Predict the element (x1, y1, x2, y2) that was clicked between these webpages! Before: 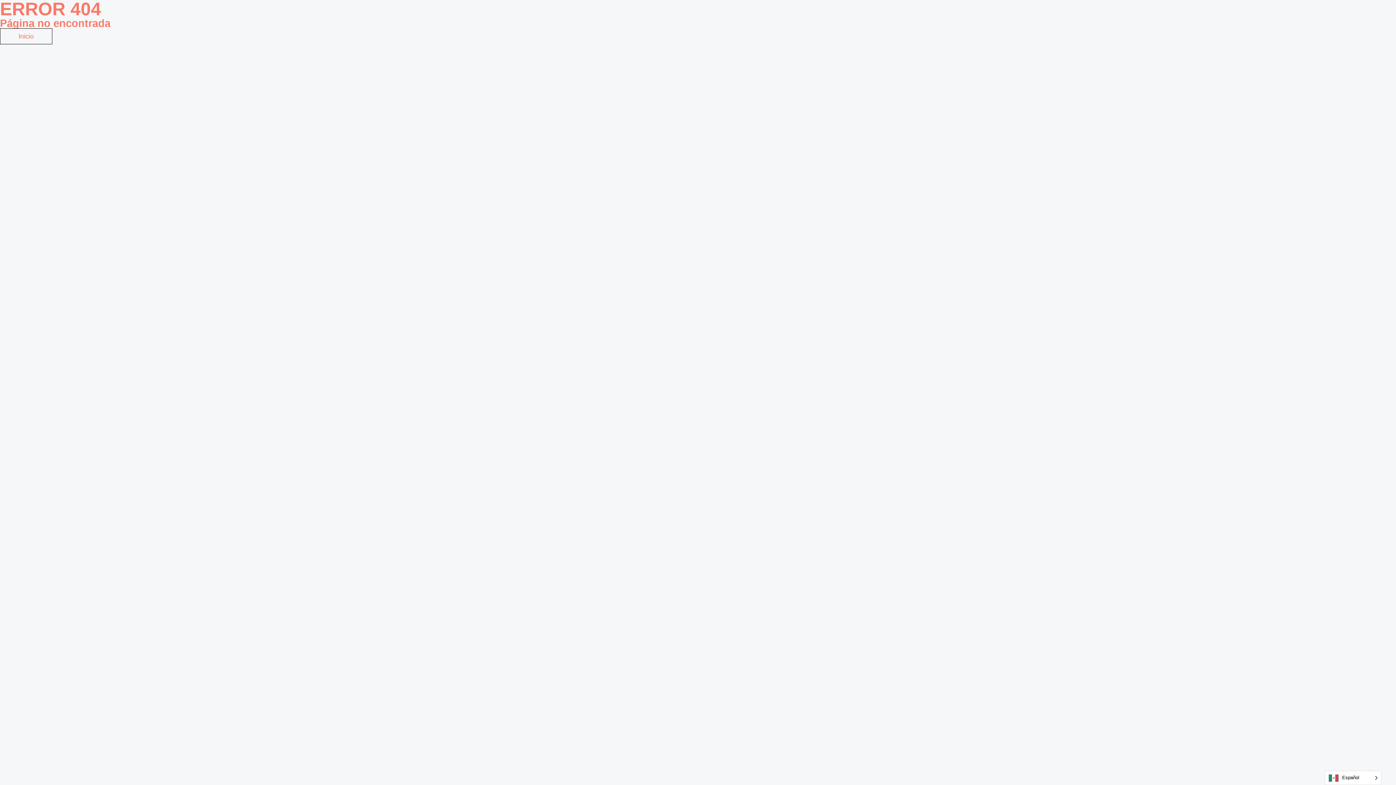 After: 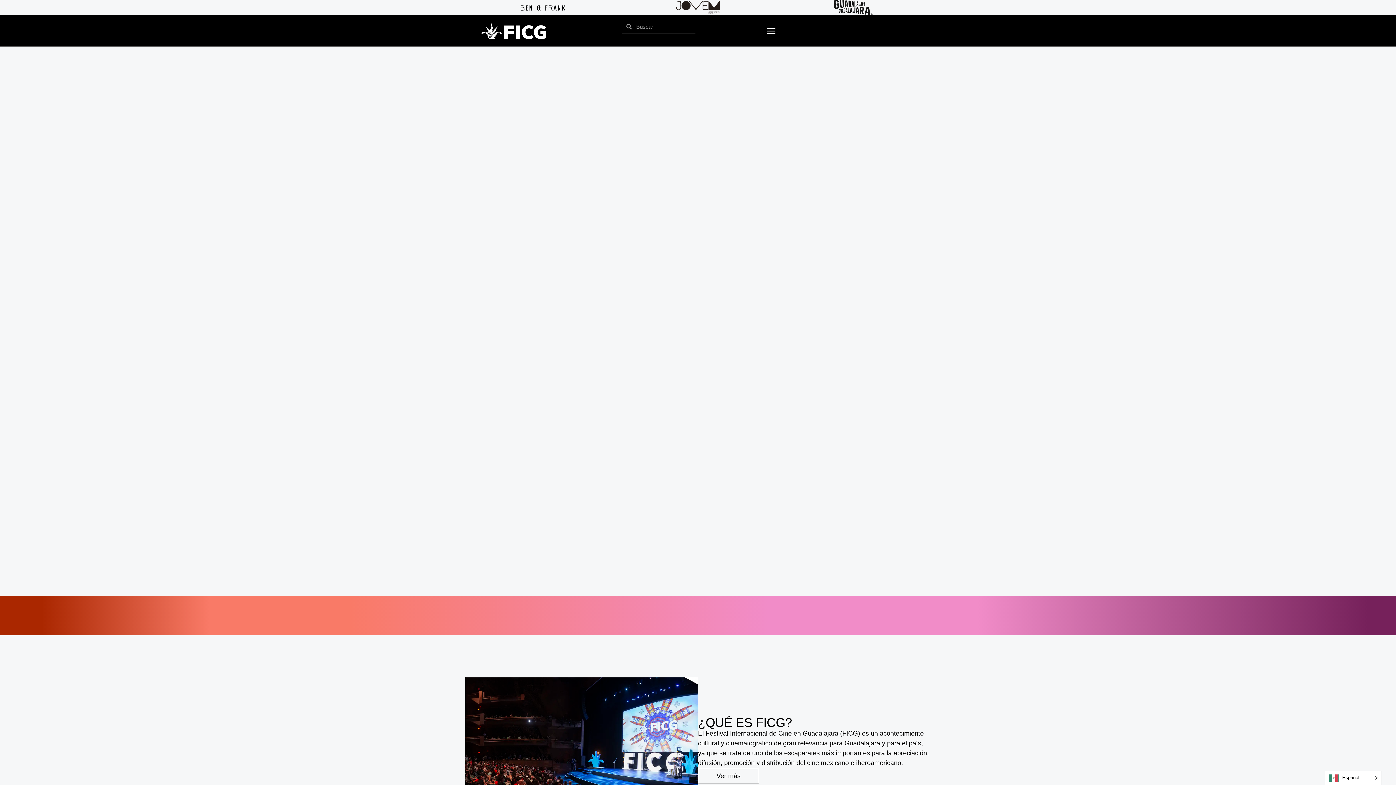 Action: bbox: (0, 28, 52, 44) label: Inicio